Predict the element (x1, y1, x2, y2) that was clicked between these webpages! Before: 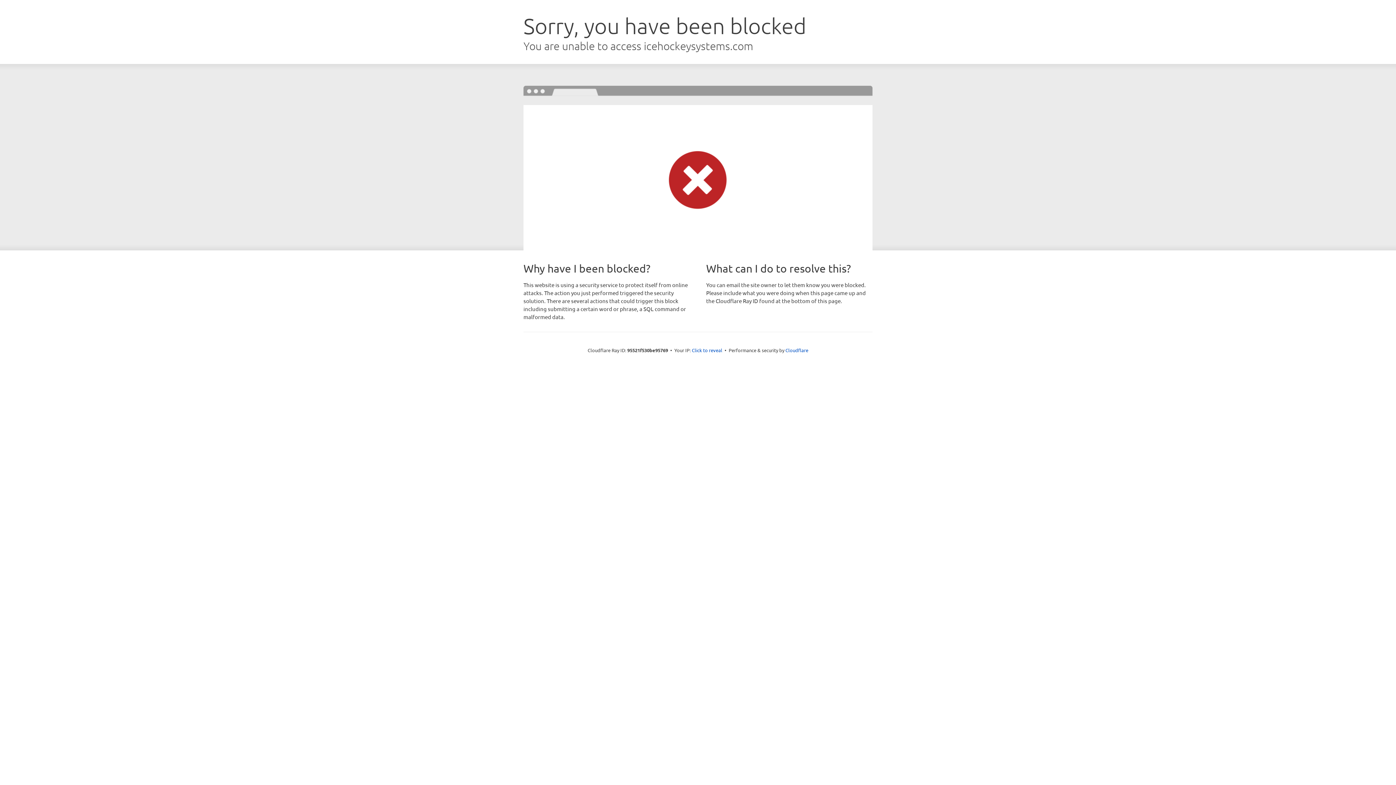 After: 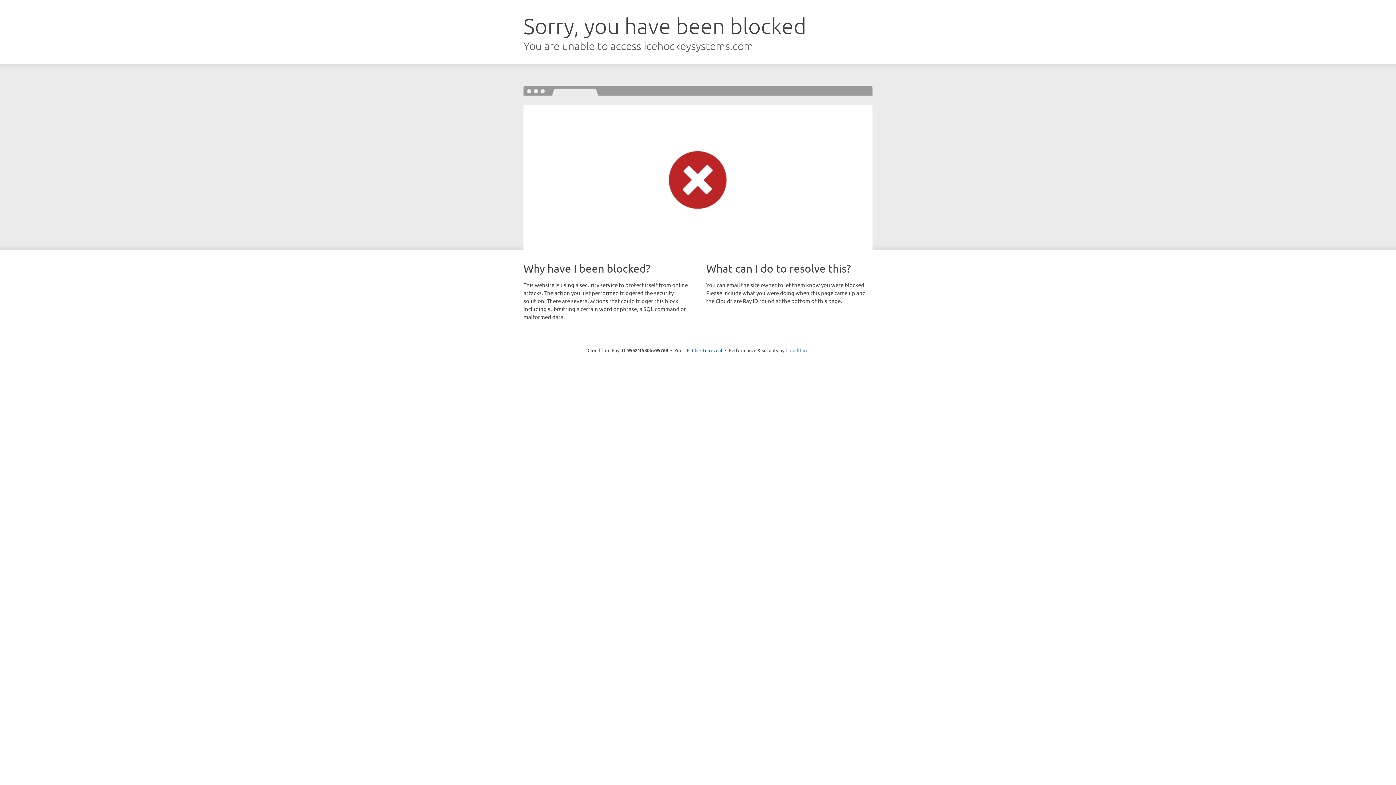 Action: label: Cloudflare bbox: (785, 347, 808, 353)